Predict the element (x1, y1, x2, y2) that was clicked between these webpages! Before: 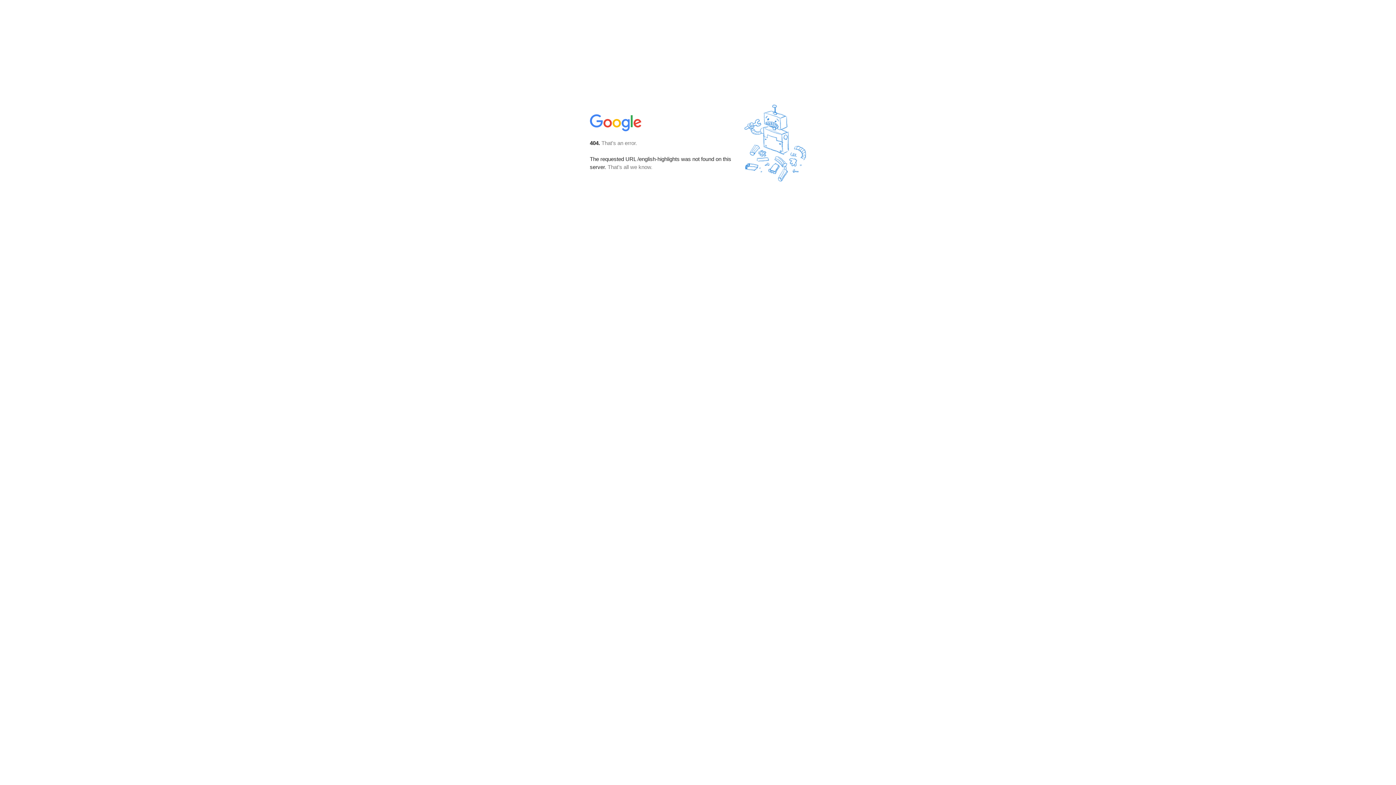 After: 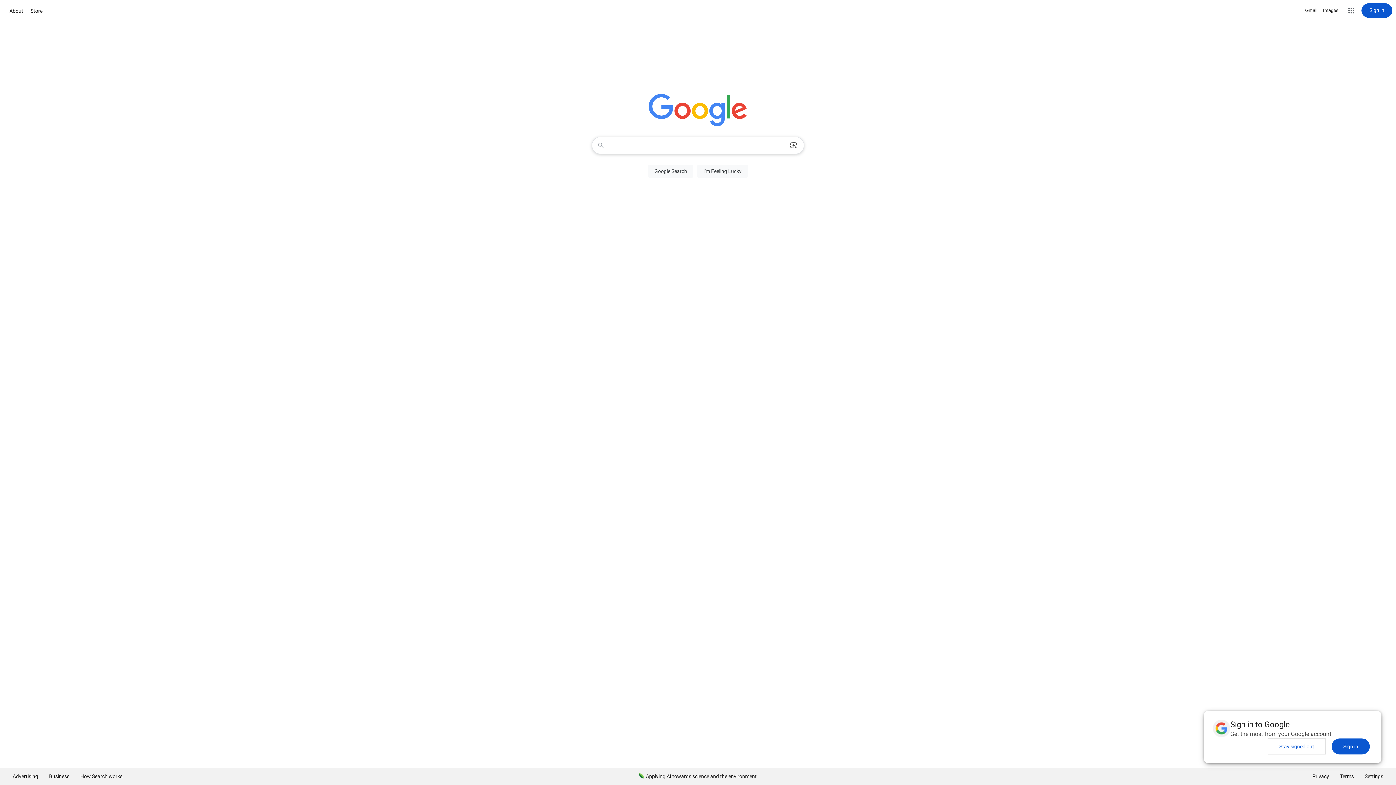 Action: bbox: (590, 127, 642, 134)